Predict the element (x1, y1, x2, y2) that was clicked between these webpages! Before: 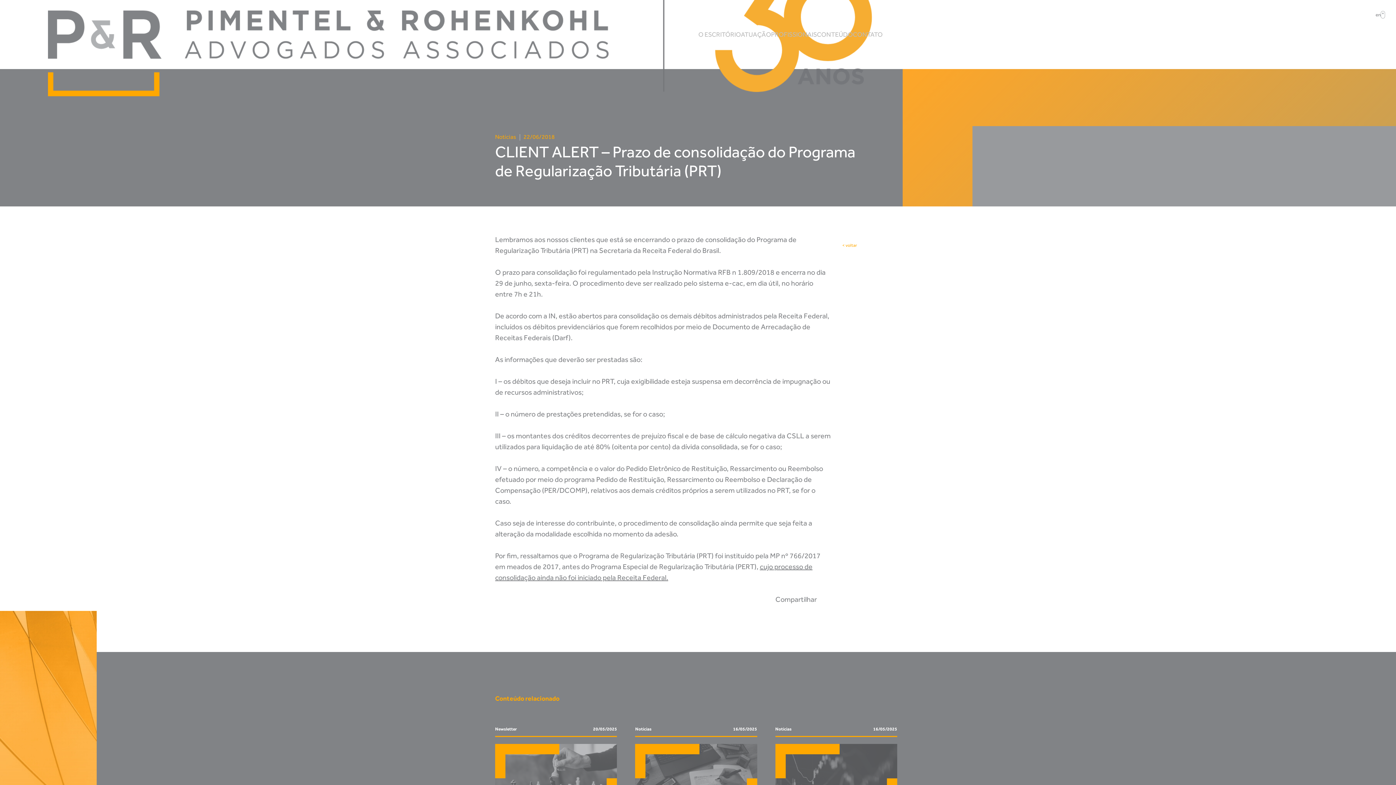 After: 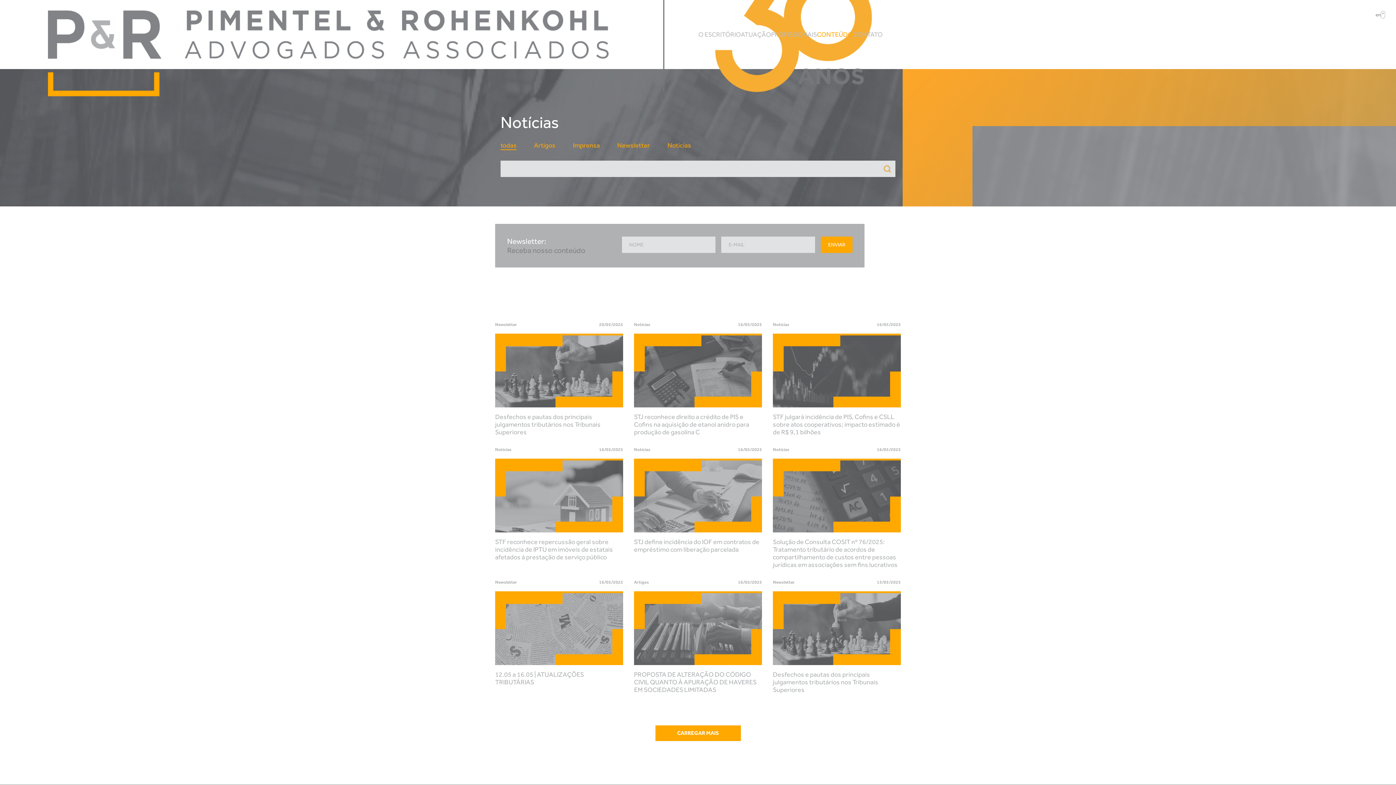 Action: bbox: (817, 30, 853, 38) label: CONTEÚDO